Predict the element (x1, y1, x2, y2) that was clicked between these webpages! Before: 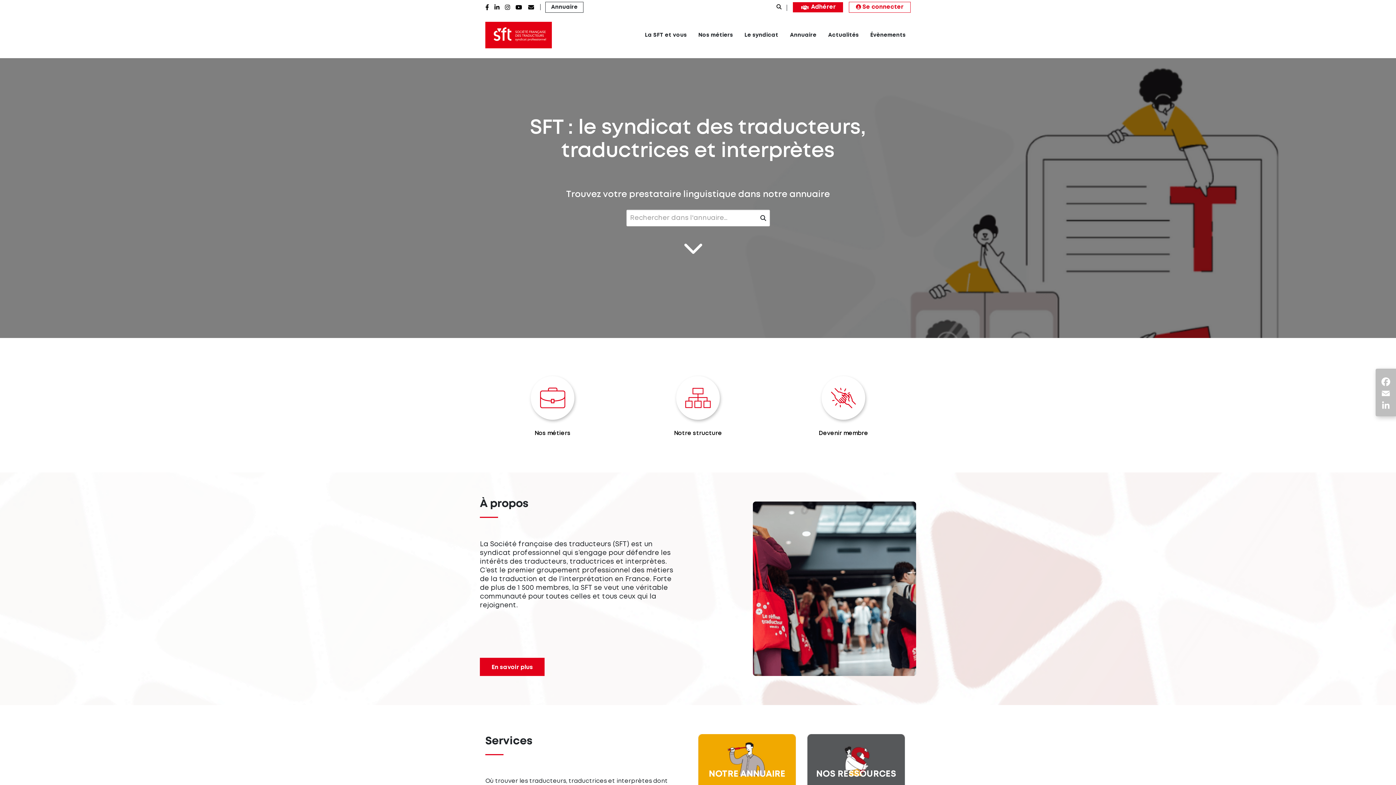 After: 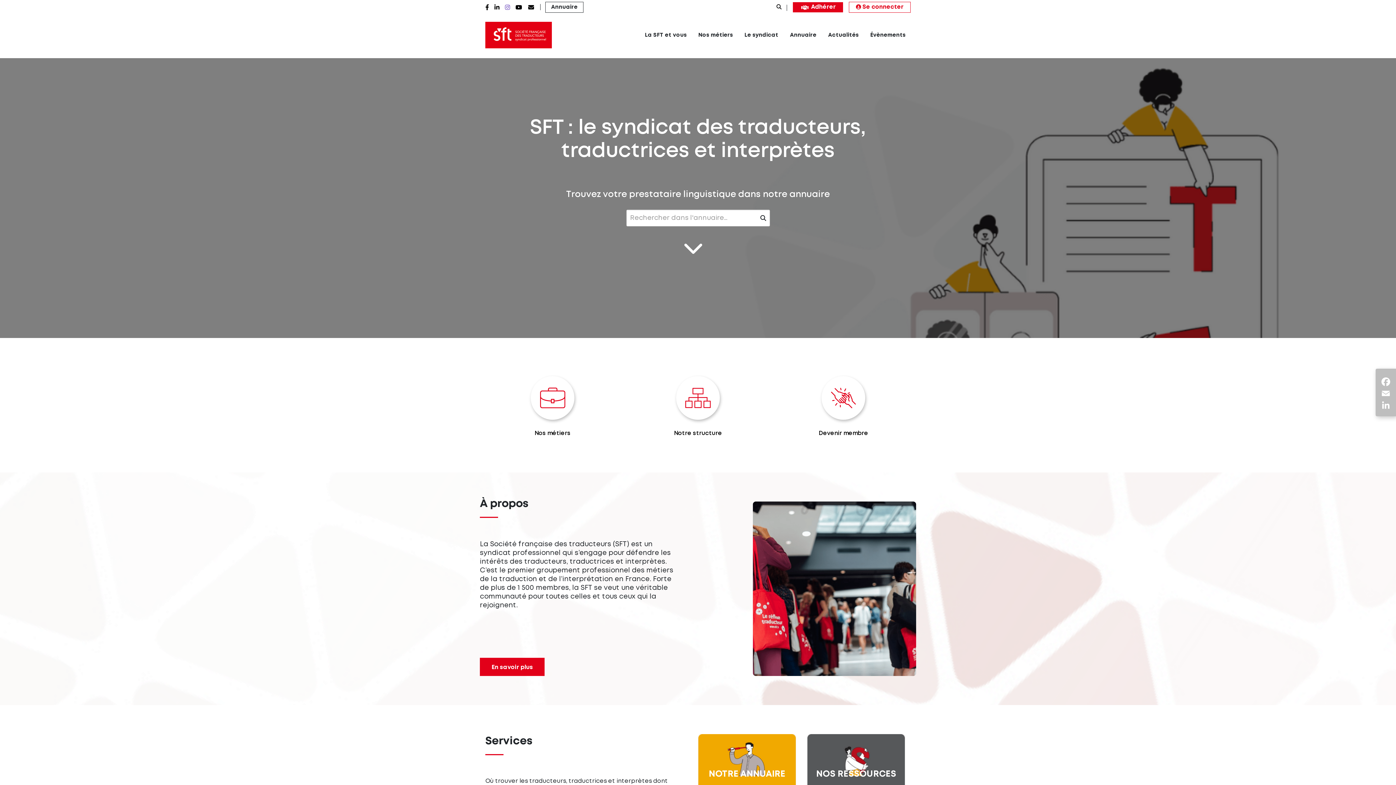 Action: bbox: (505, 5, 510, 10)